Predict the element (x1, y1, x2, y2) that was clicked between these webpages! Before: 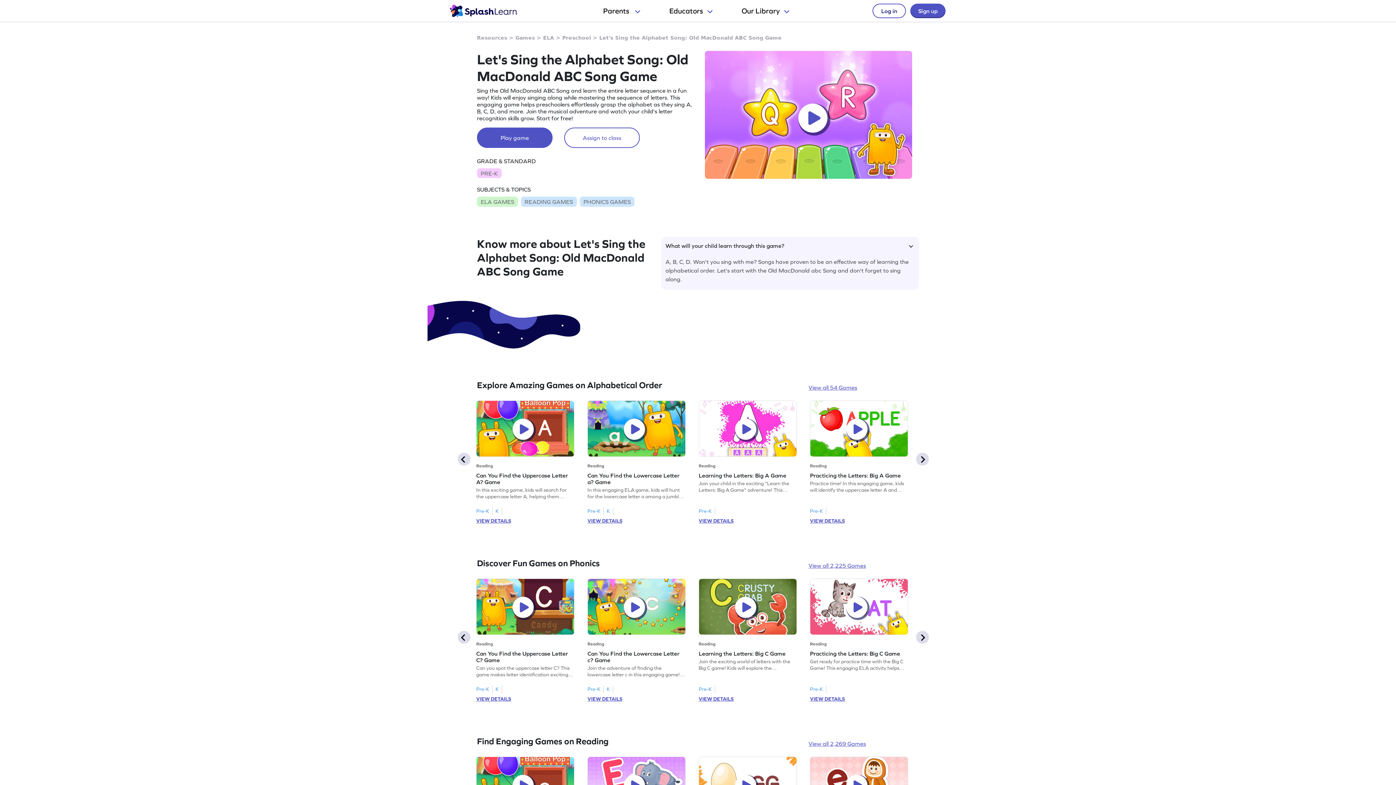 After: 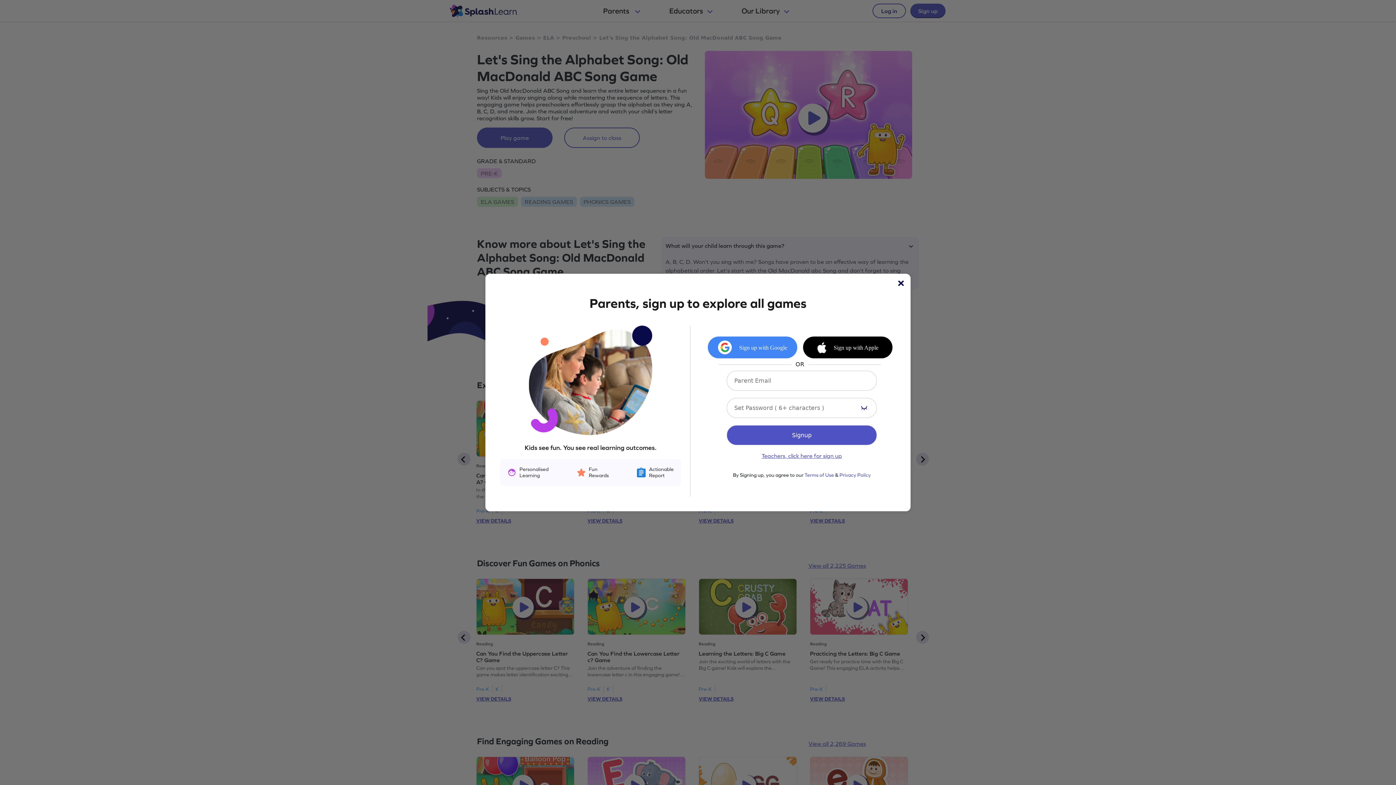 Action: bbox: (476, 578, 574, 635)